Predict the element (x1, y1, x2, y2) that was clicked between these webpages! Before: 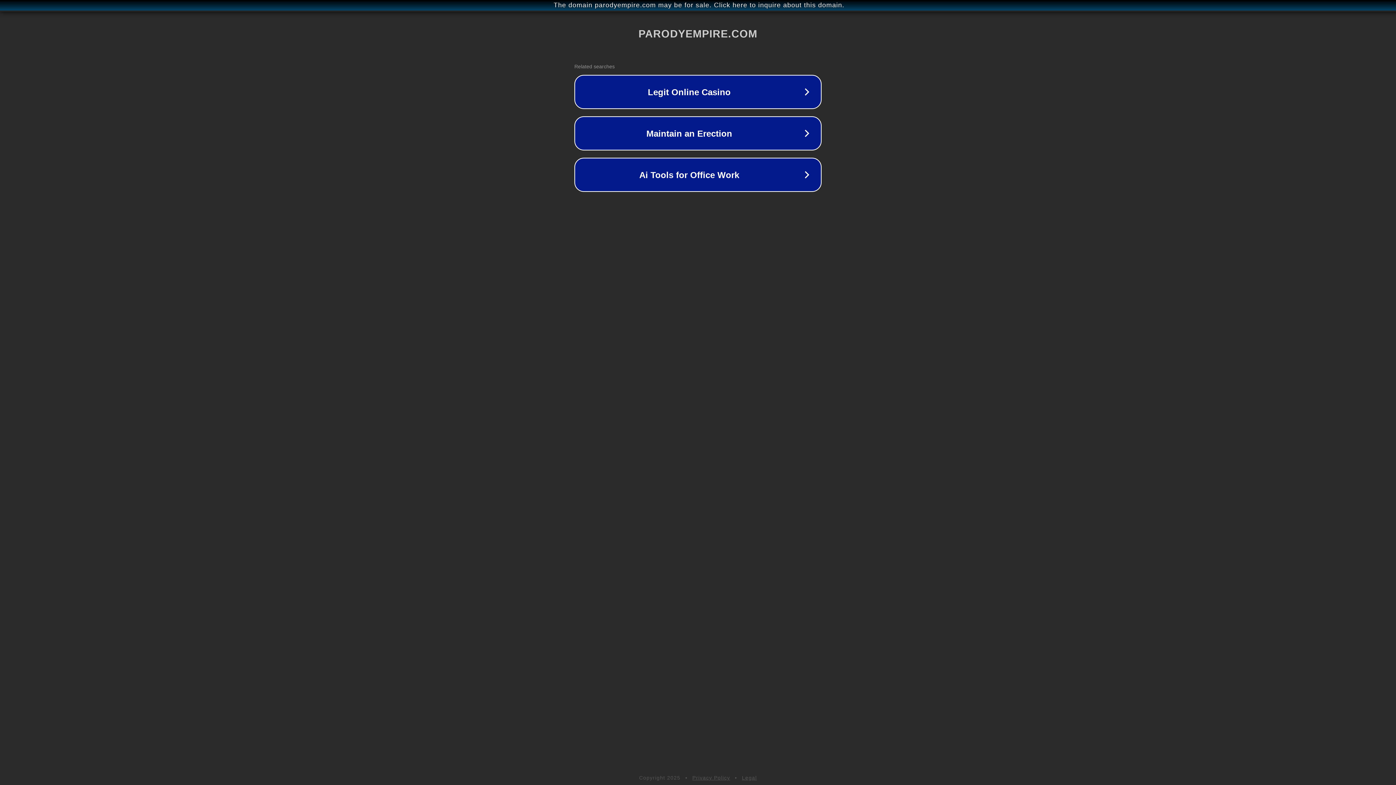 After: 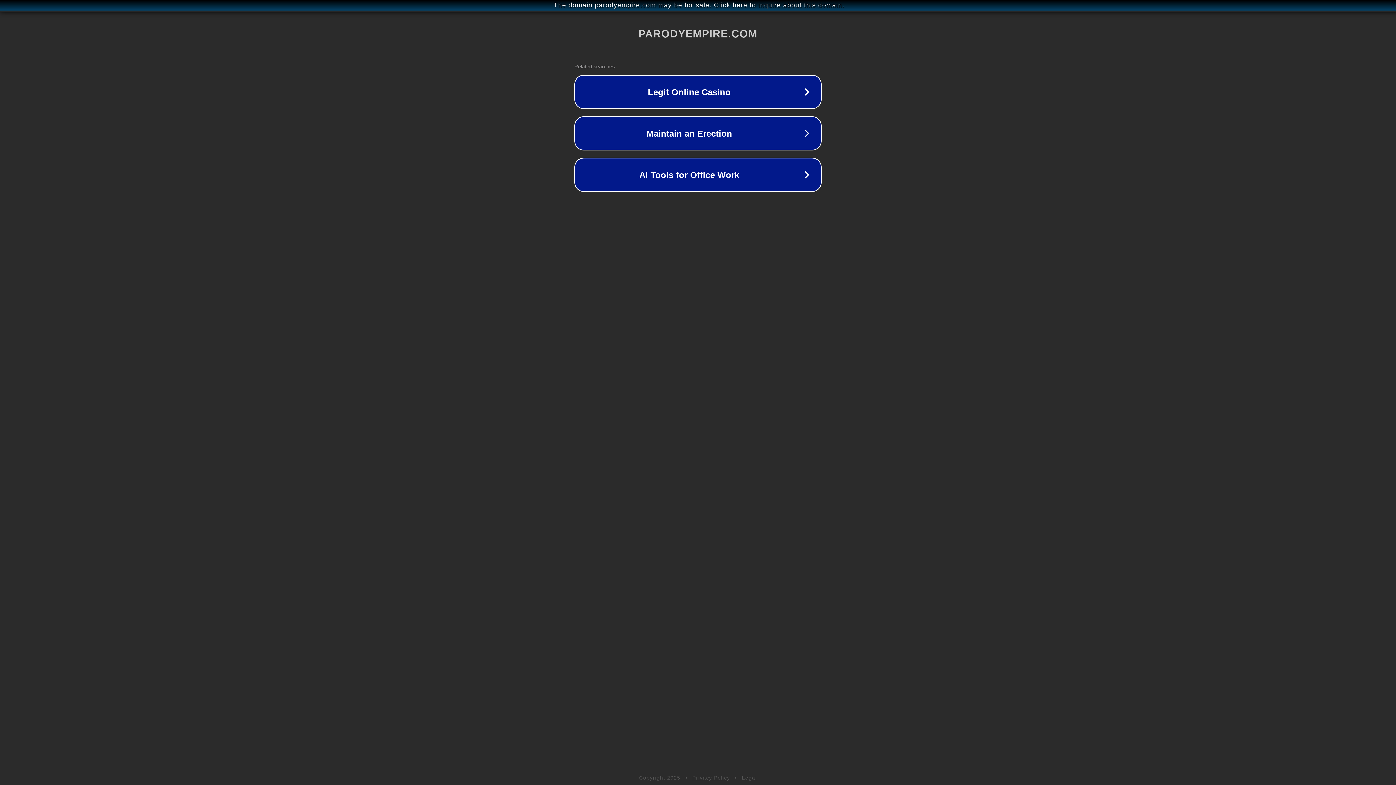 Action: bbox: (692, 775, 730, 781) label: Privacy Policy